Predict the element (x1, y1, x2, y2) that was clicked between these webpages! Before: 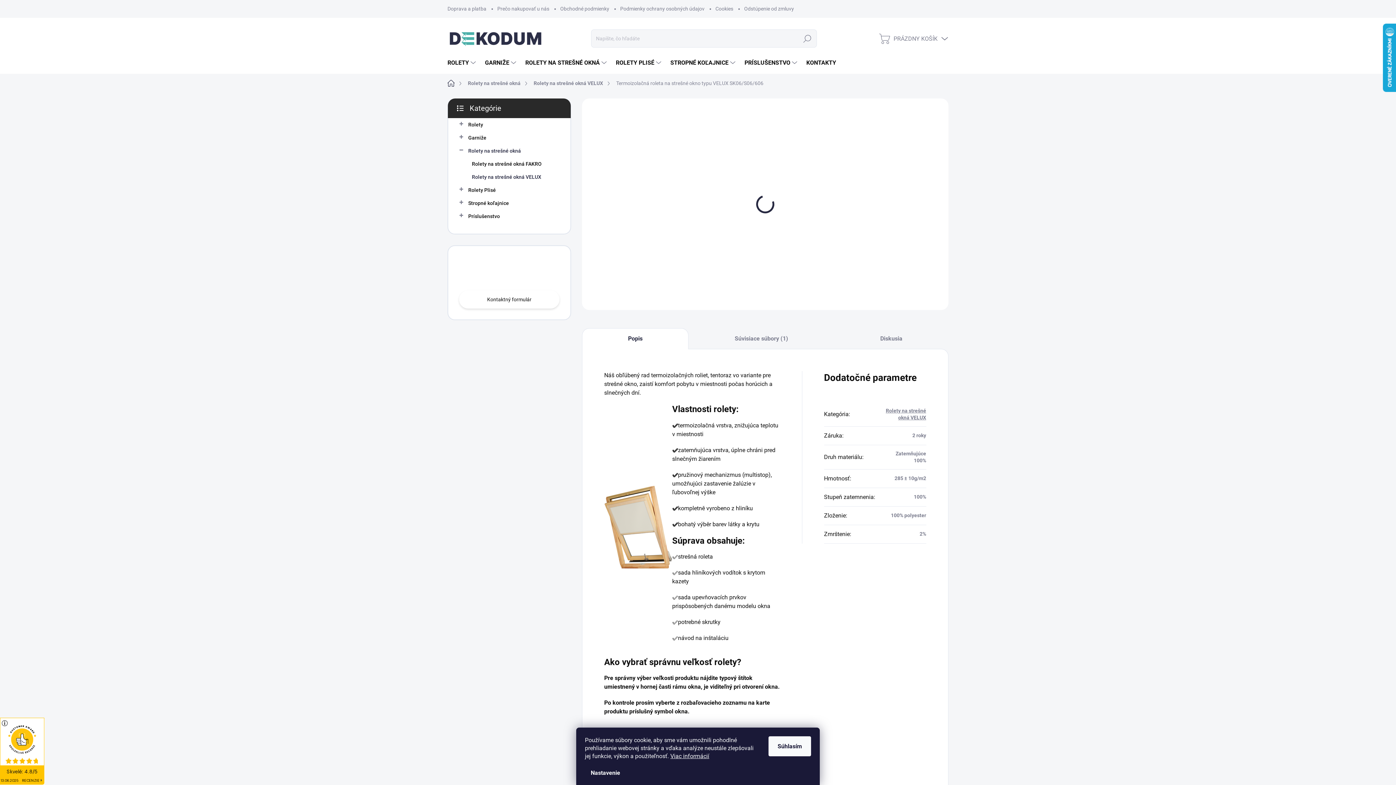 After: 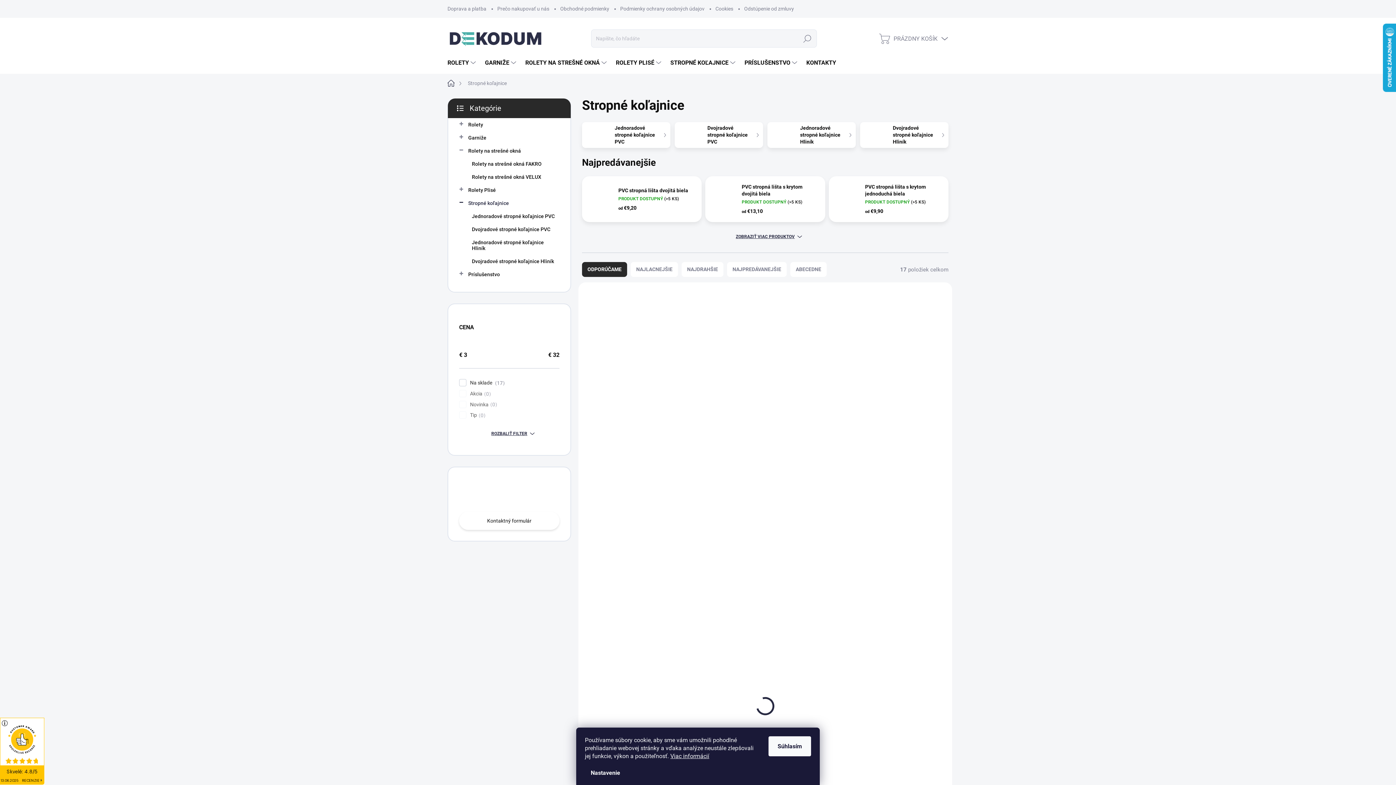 Action: label: Stropné koľajnice
  bbox: (459, 196, 559, 209)